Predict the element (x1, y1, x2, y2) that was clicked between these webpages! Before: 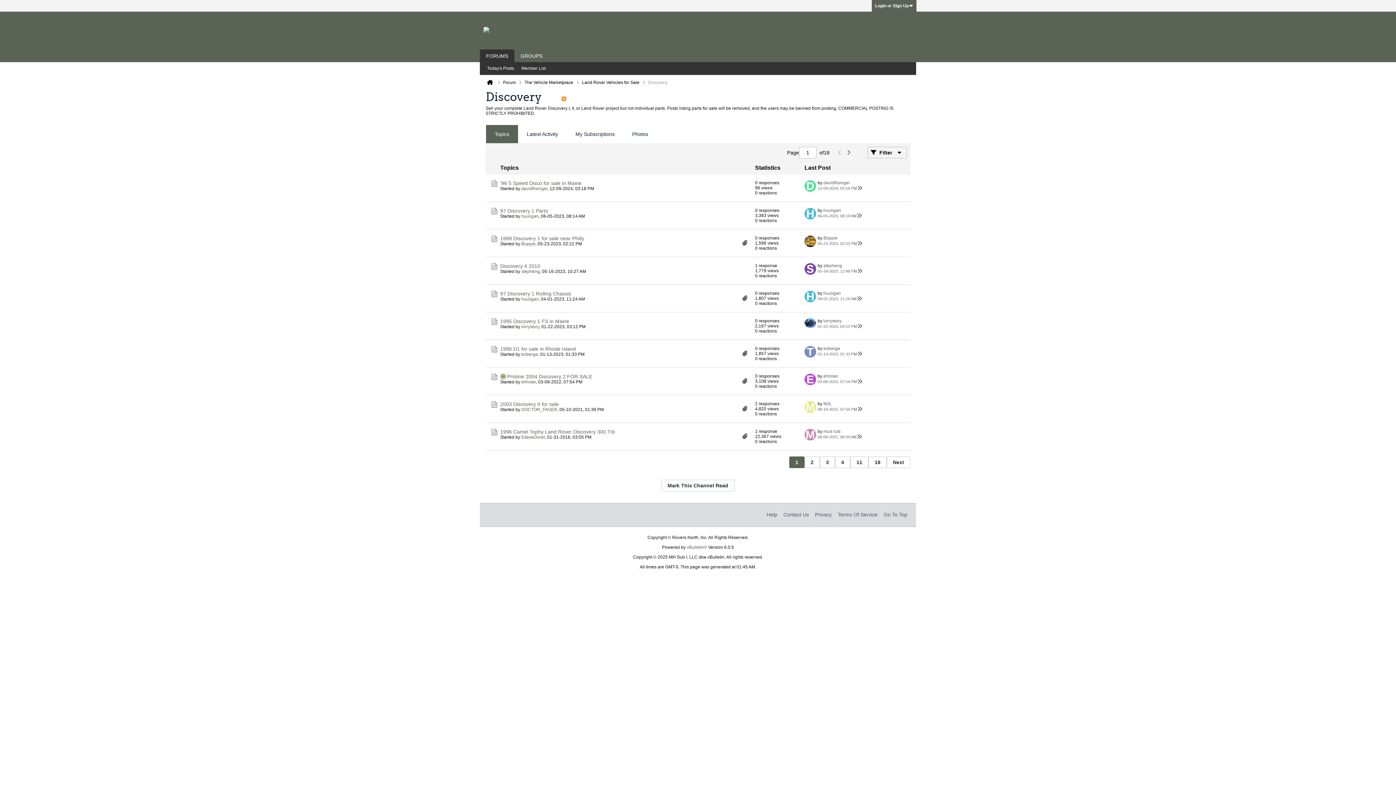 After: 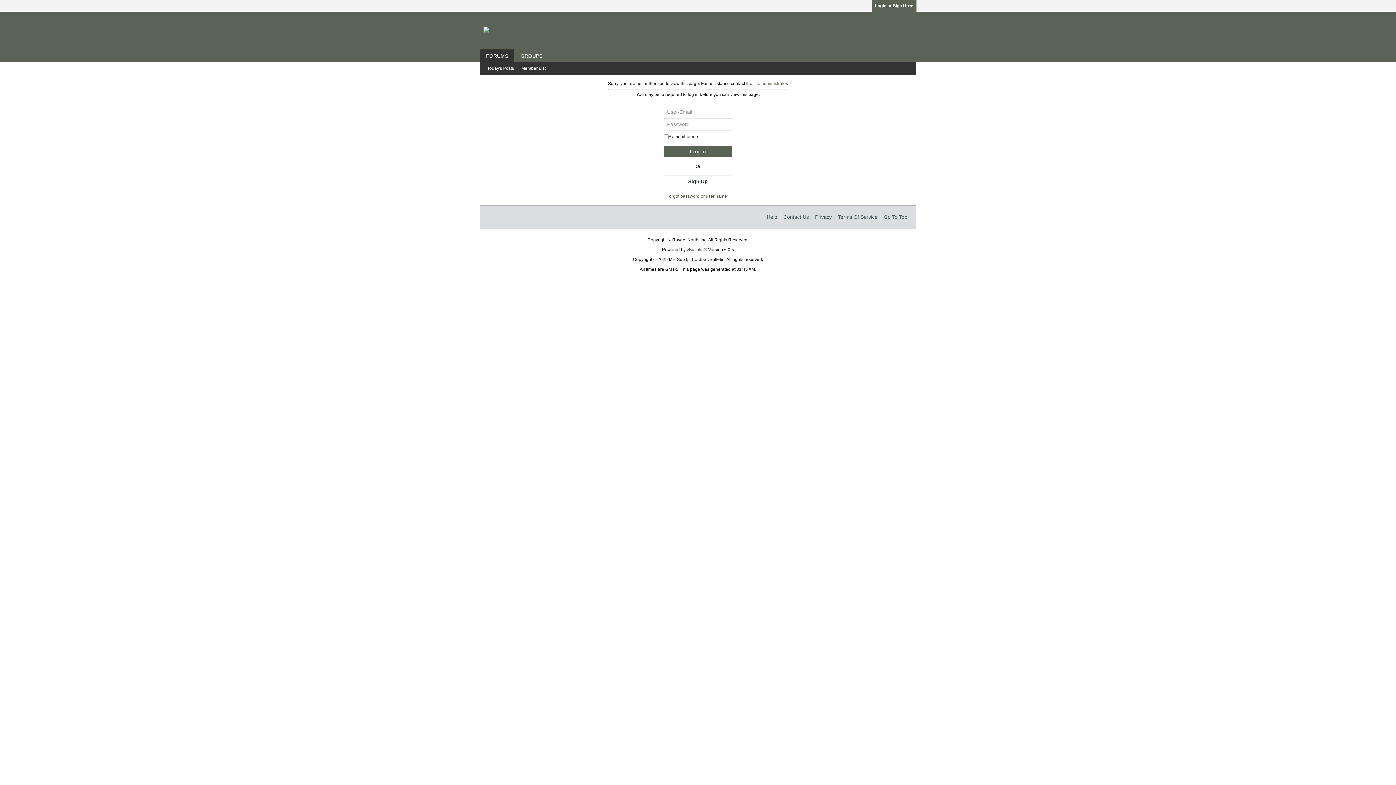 Action: label: DOCTOR_FAGER bbox: (521, 407, 557, 412)